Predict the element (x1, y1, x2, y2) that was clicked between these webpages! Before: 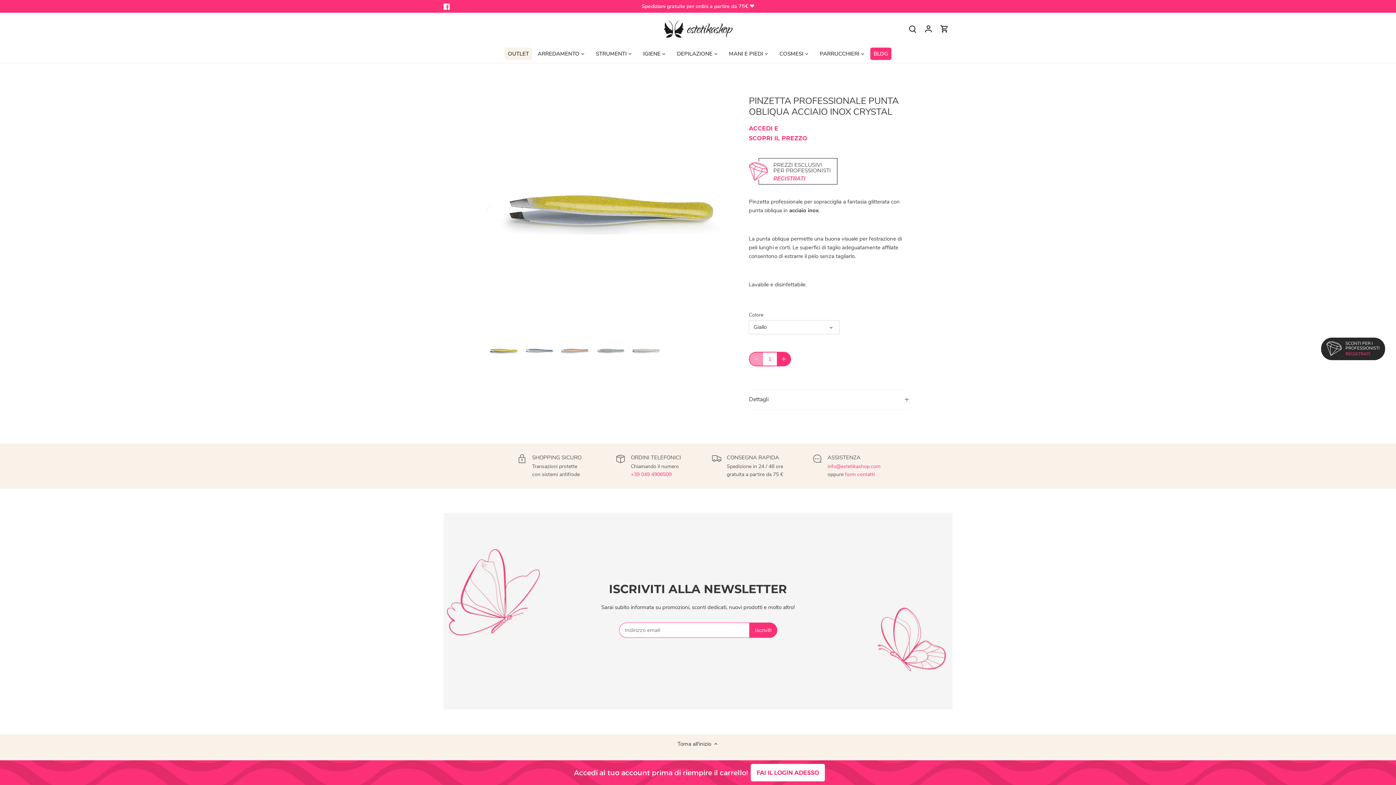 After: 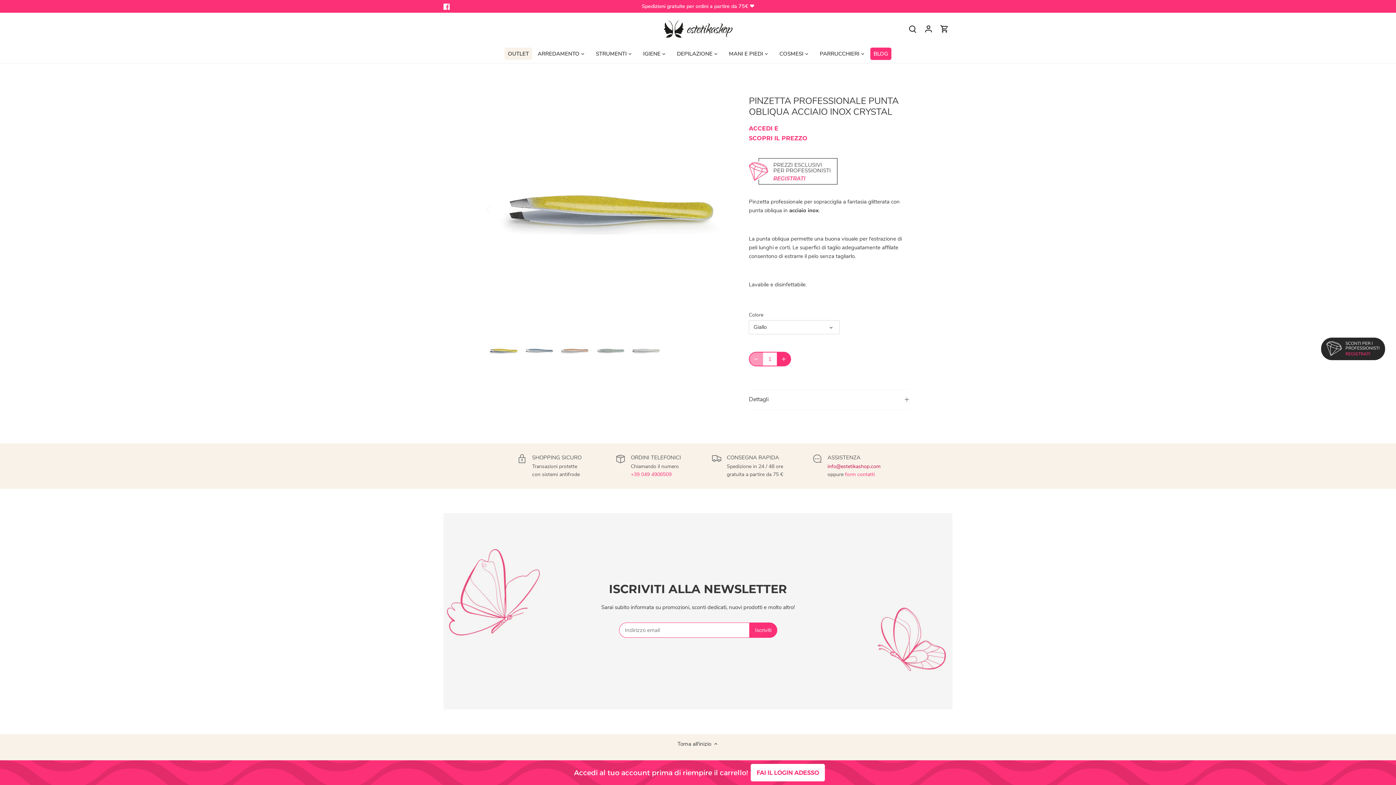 Action: bbox: (827, 463, 880, 470) label: info@estetikashop.com